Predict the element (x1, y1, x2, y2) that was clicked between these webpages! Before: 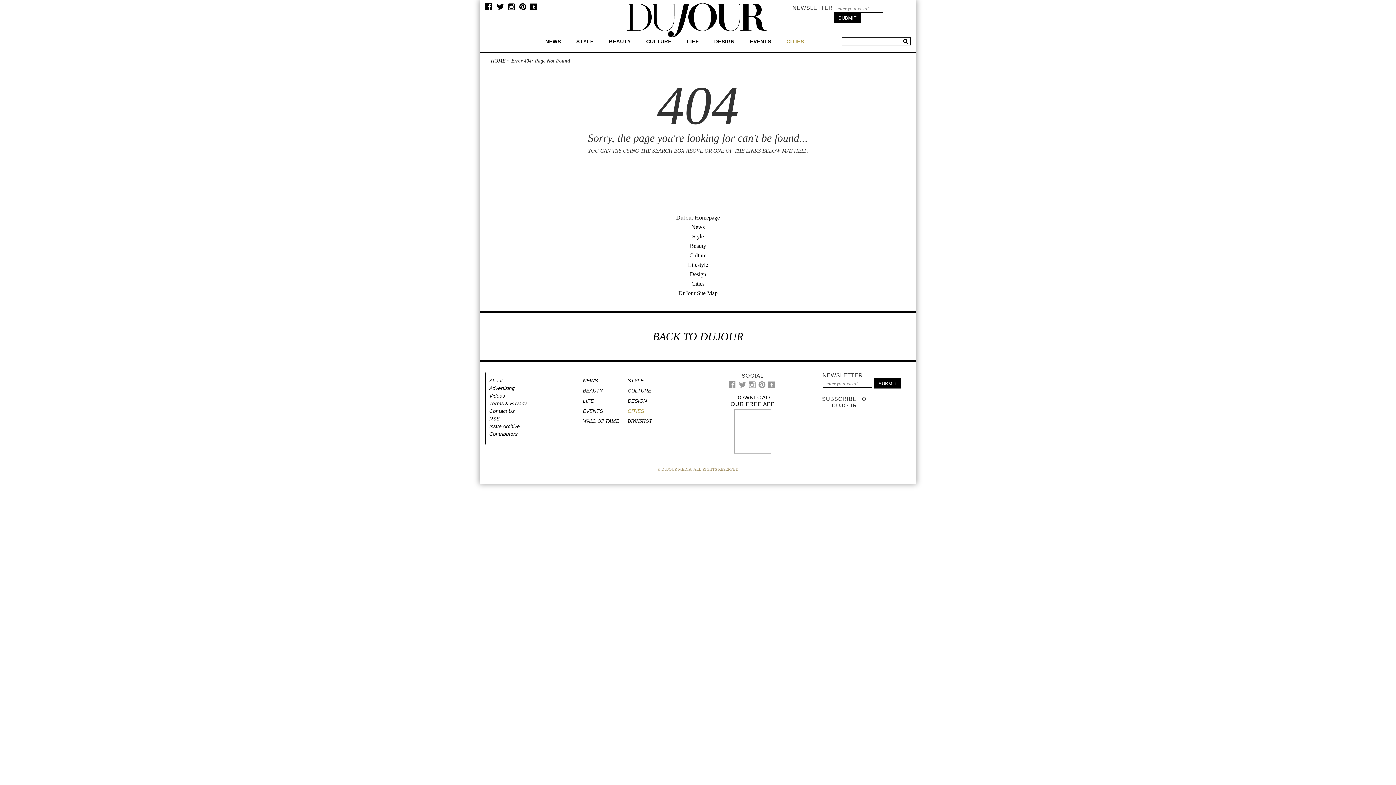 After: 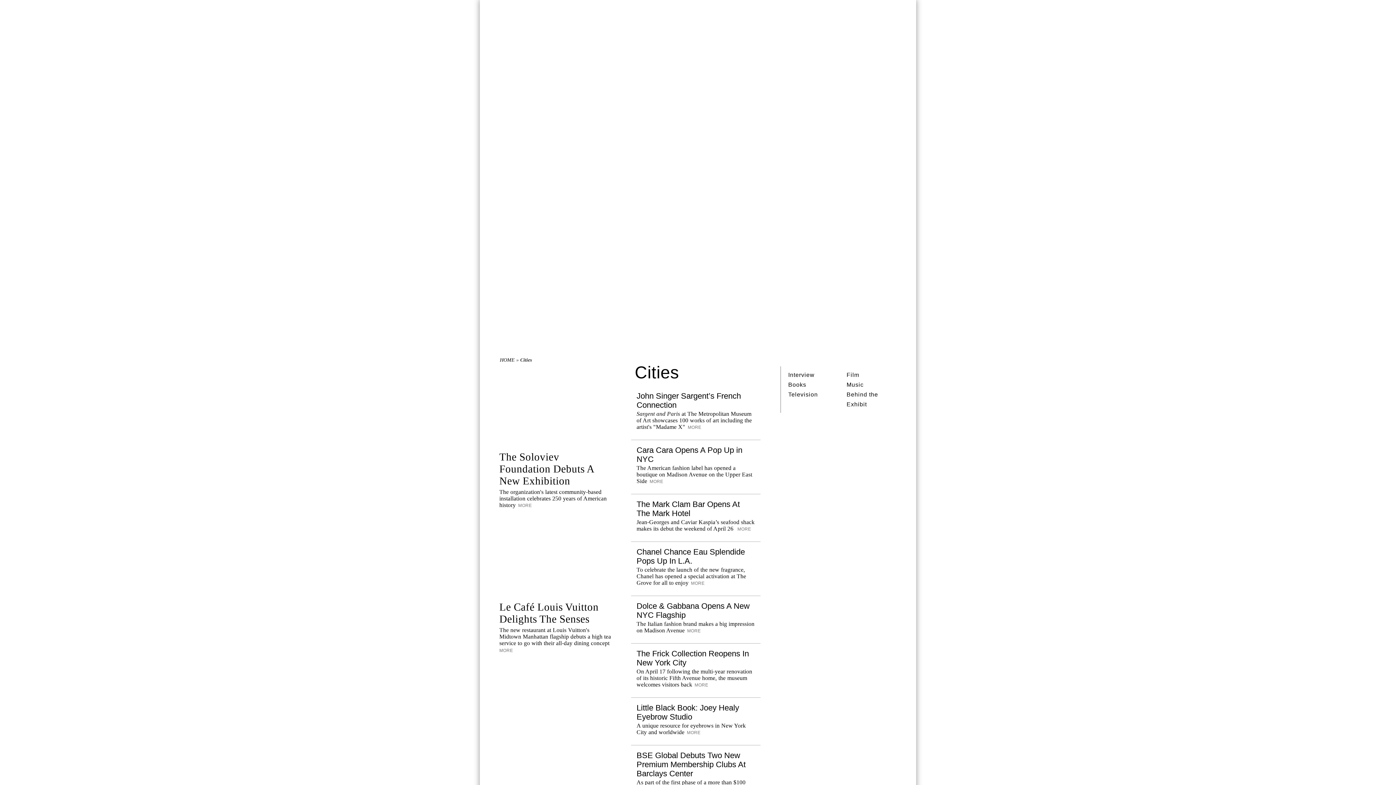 Action: bbox: (627, 408, 644, 414) label: CITIES